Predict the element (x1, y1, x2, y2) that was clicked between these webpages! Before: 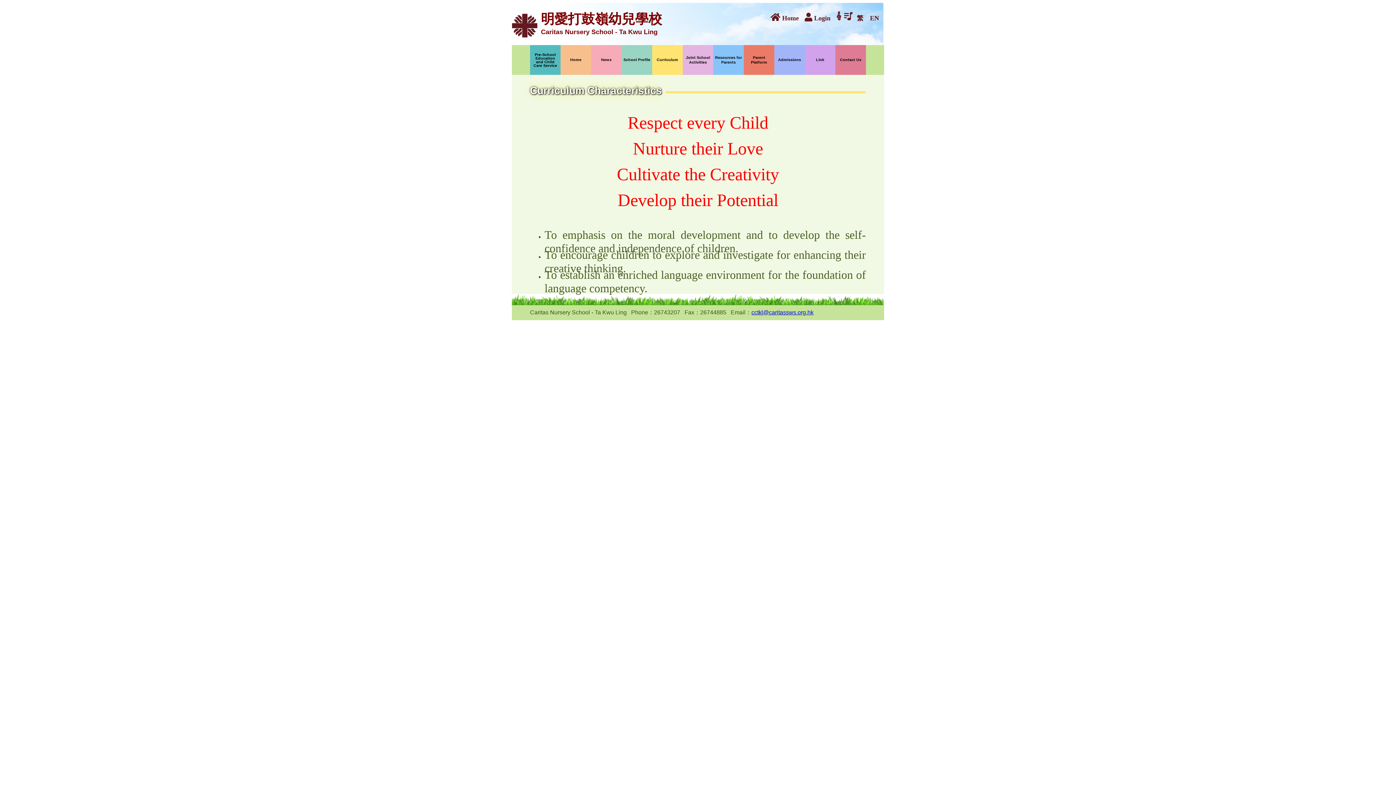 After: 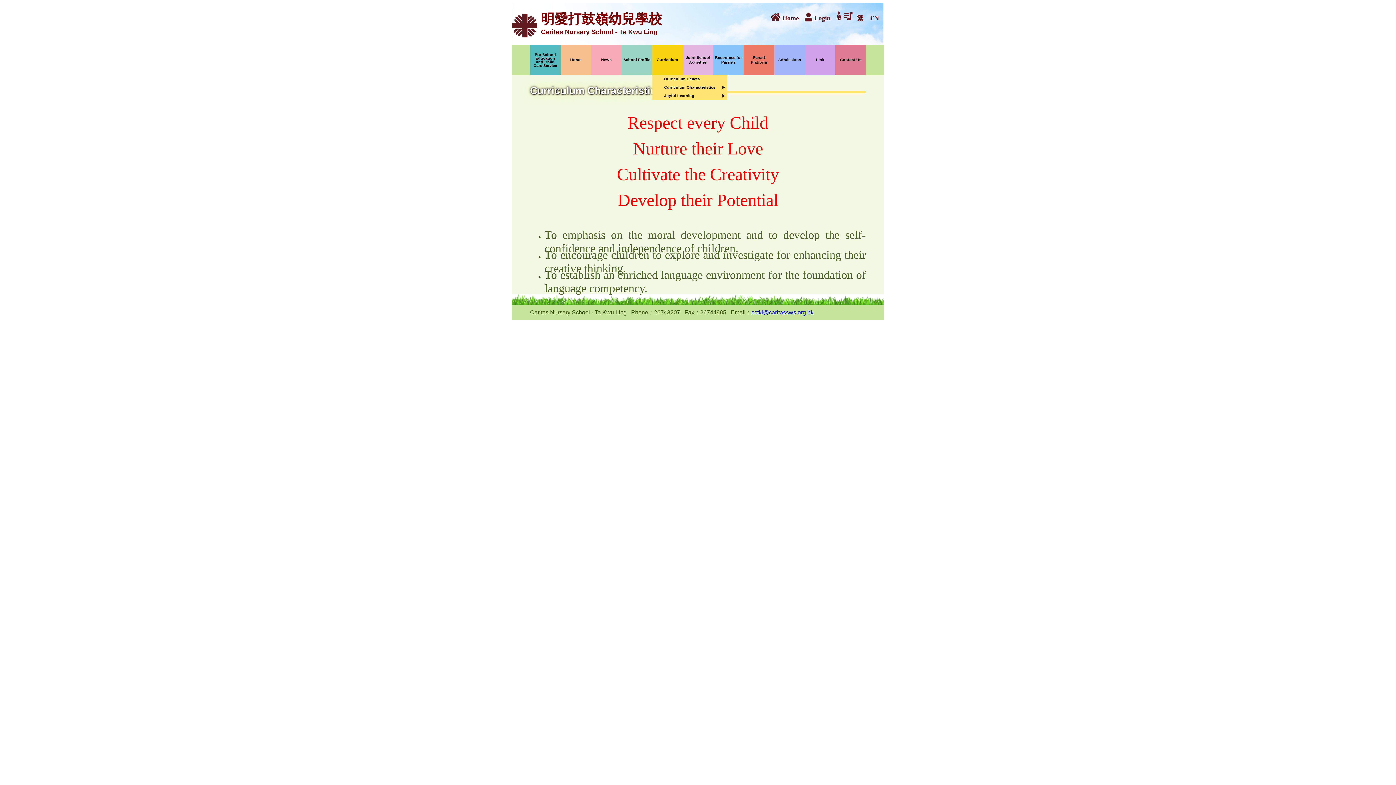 Action: label: Curriculum bbox: (652, 45, 682, 74)